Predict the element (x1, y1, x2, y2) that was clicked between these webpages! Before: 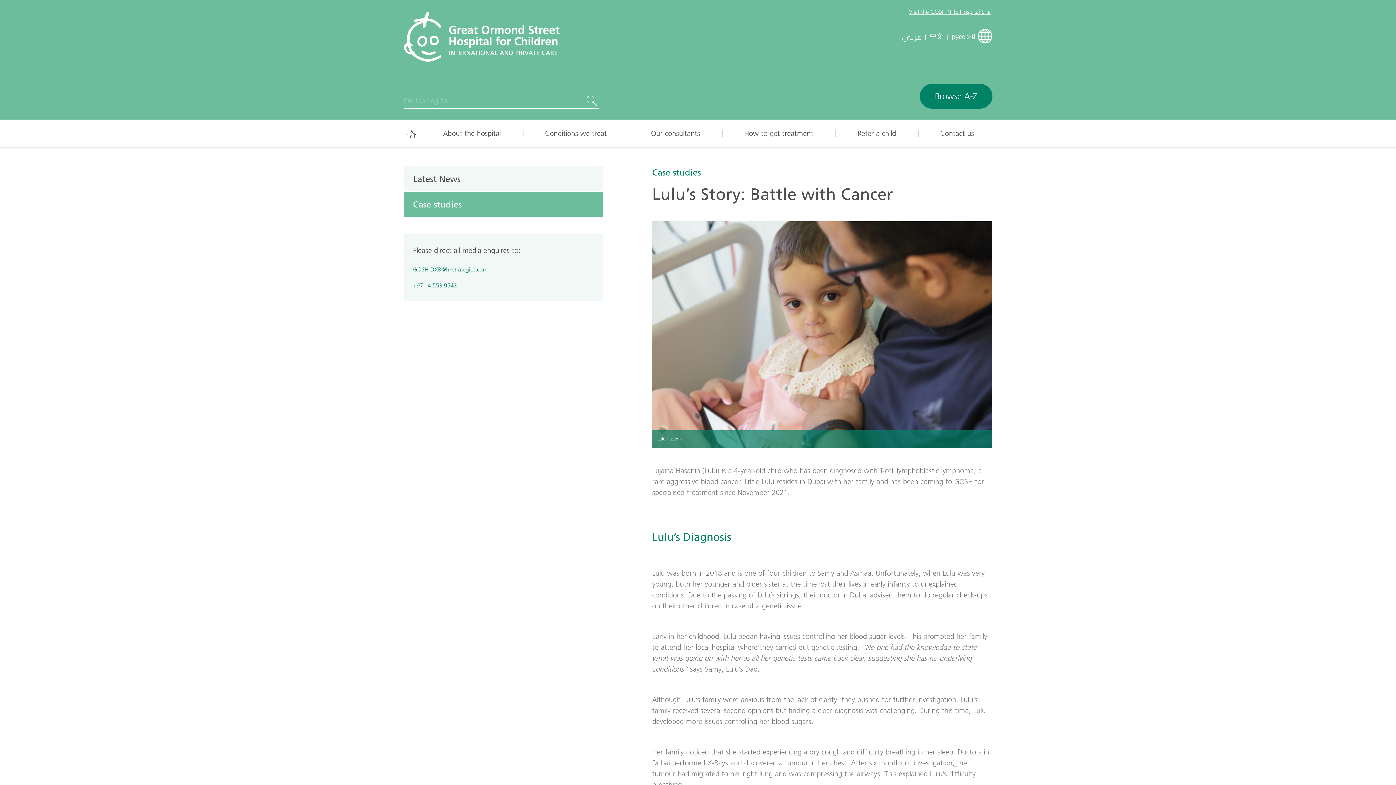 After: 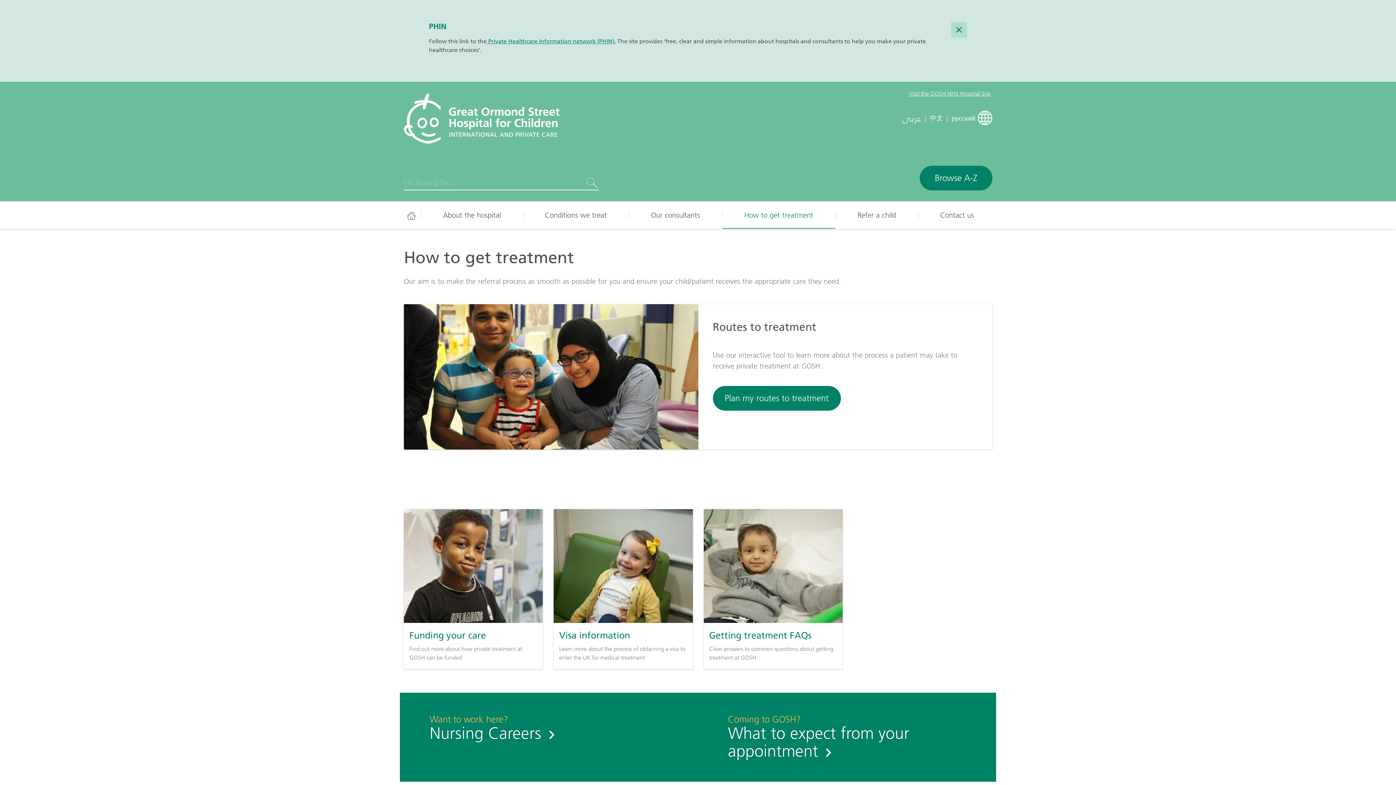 Action: label: How to get treatment bbox: (722, 119, 835, 147)